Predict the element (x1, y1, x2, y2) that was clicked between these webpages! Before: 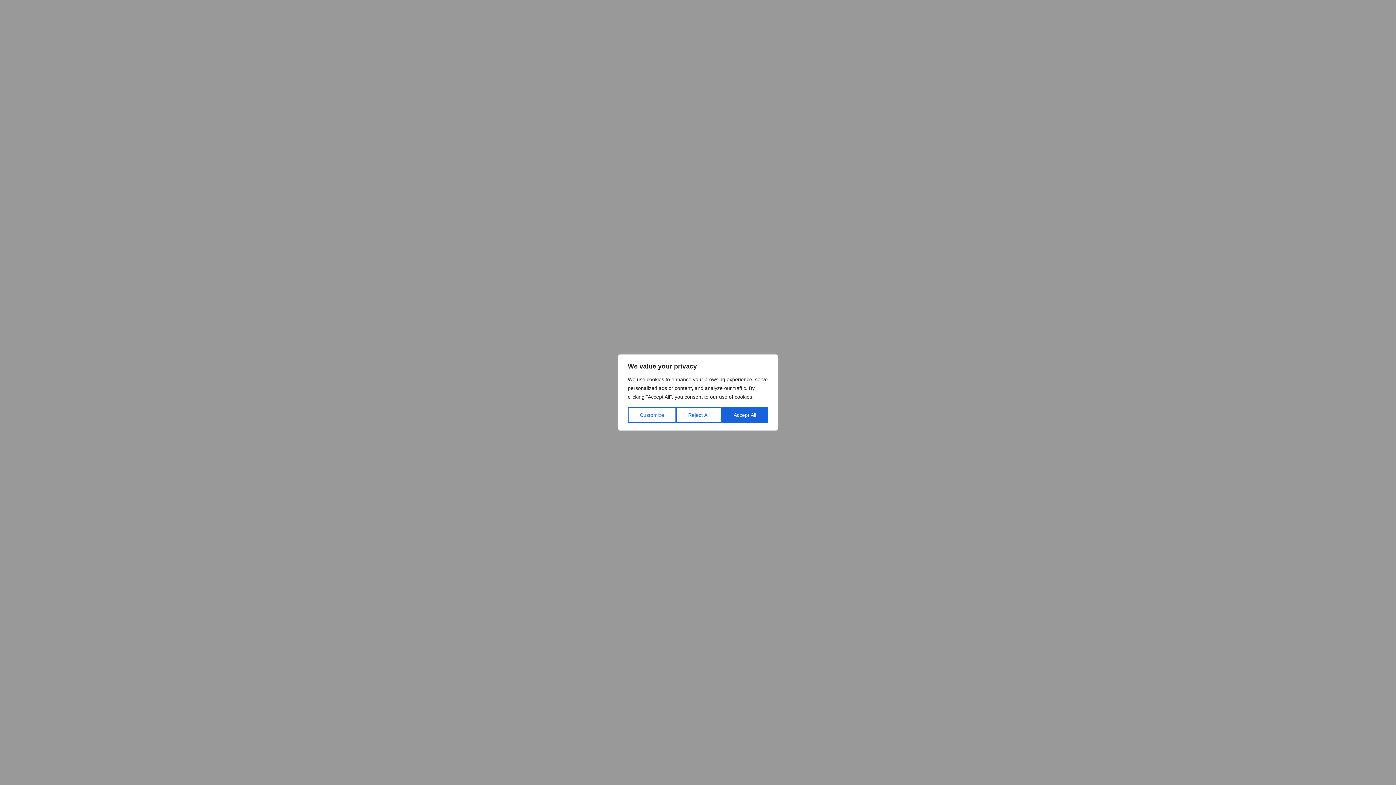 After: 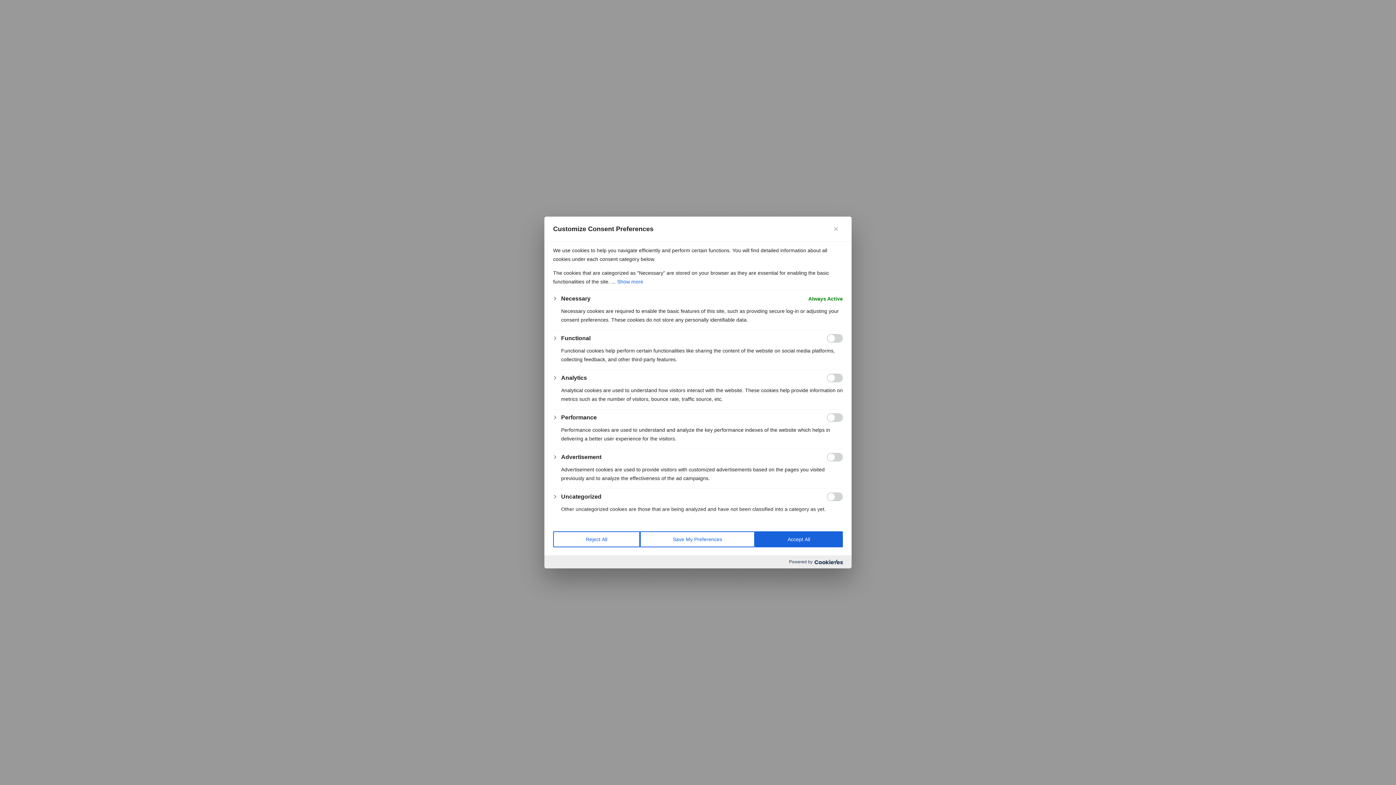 Action: label: Customize bbox: (628, 407, 676, 423)